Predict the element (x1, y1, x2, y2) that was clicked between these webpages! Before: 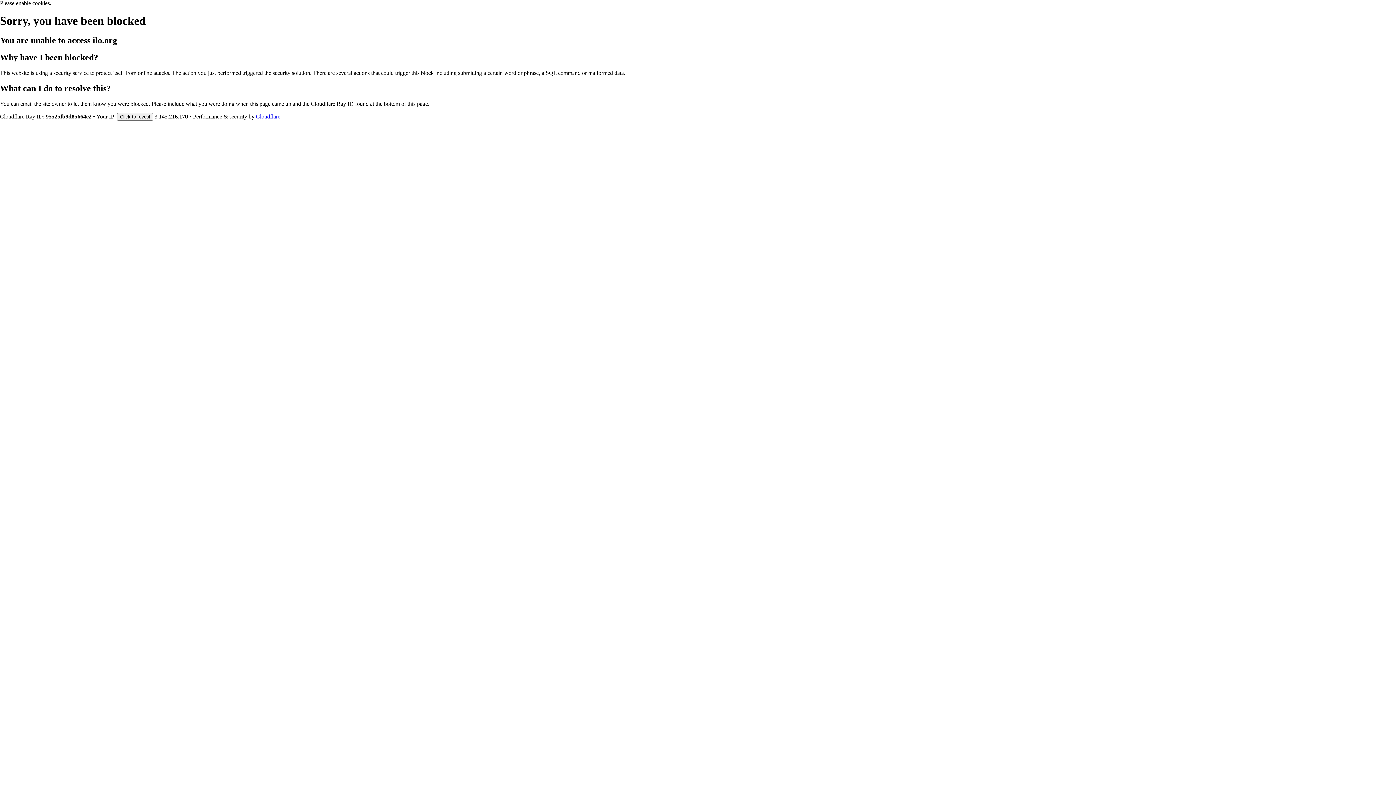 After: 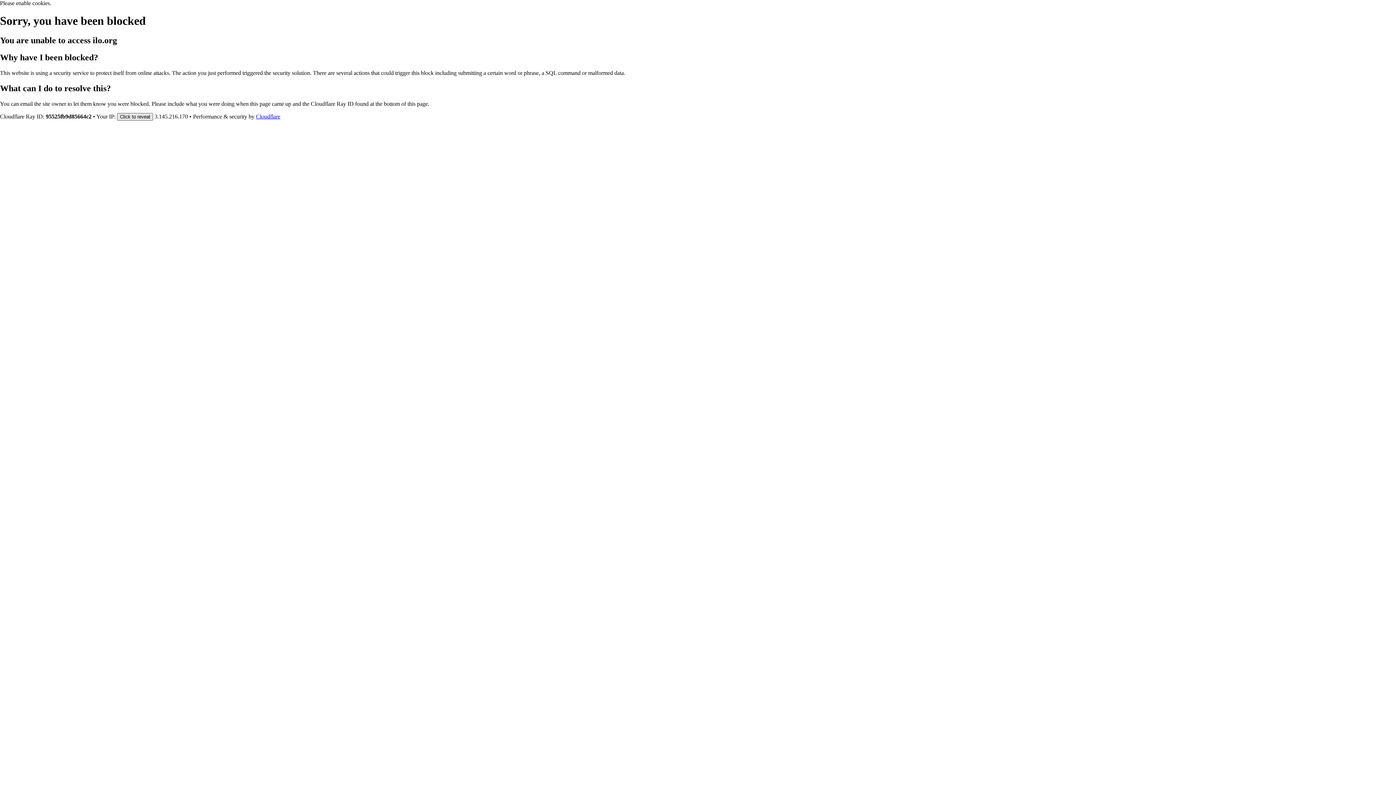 Action: label: Click to reveal bbox: (117, 112, 153, 120)